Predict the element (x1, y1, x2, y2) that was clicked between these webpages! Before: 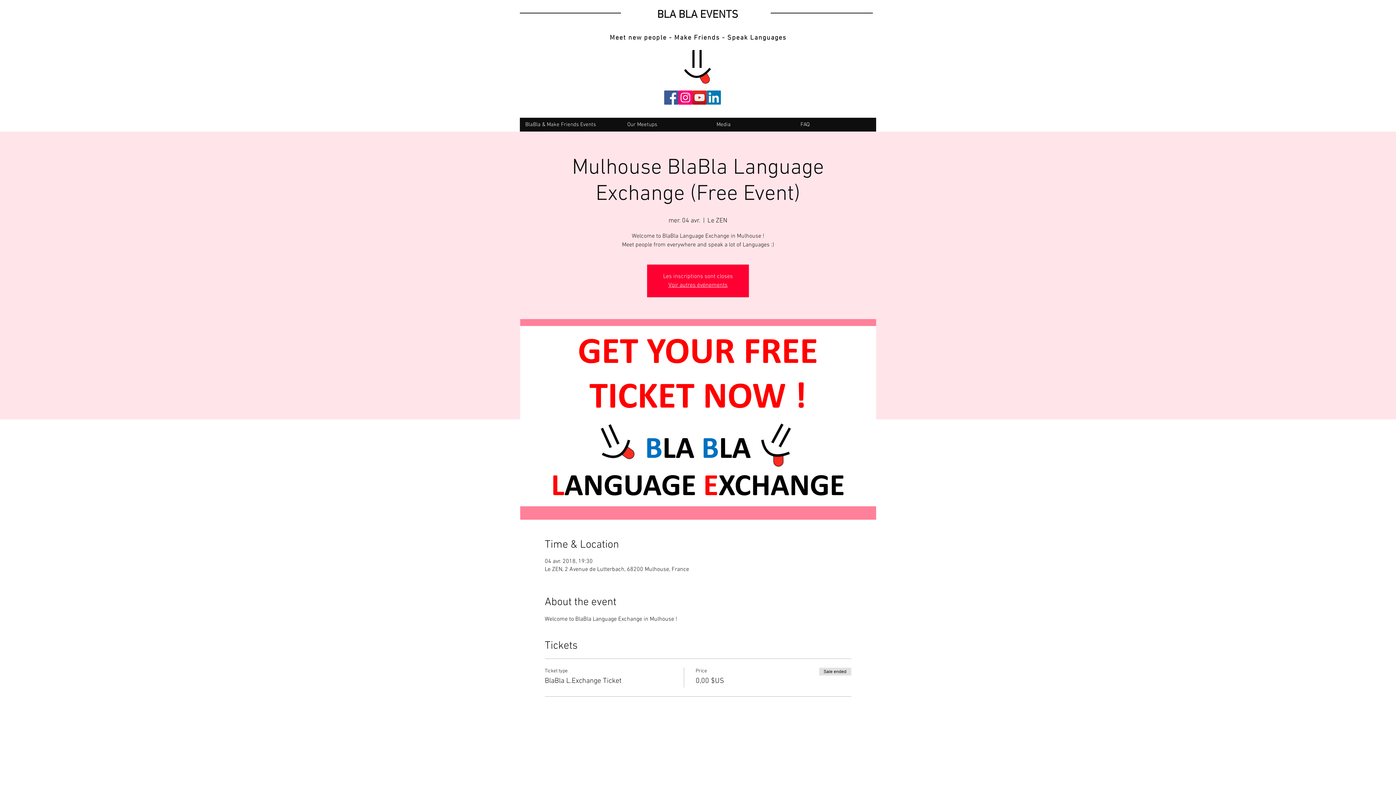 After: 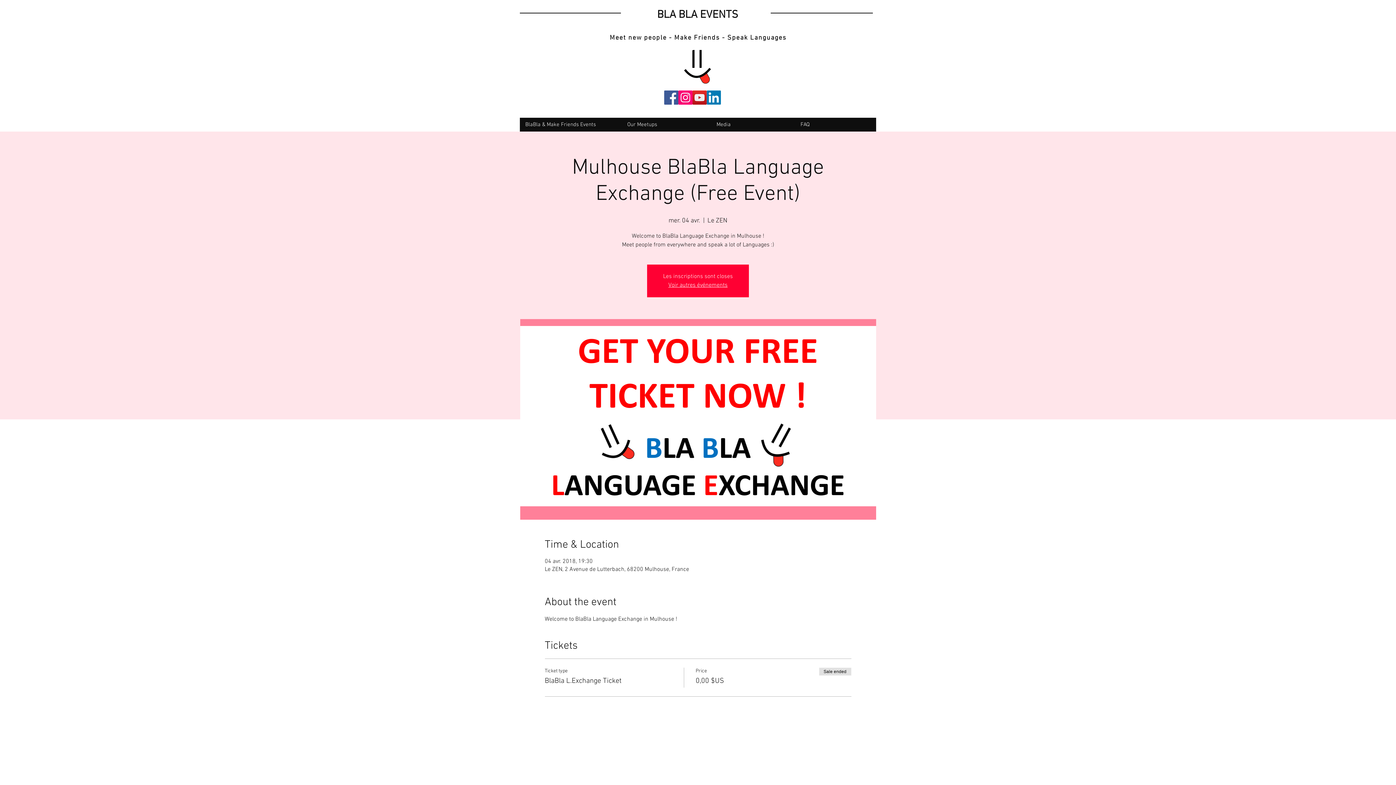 Action: bbox: (664, 90, 678, 104) label: Facebook